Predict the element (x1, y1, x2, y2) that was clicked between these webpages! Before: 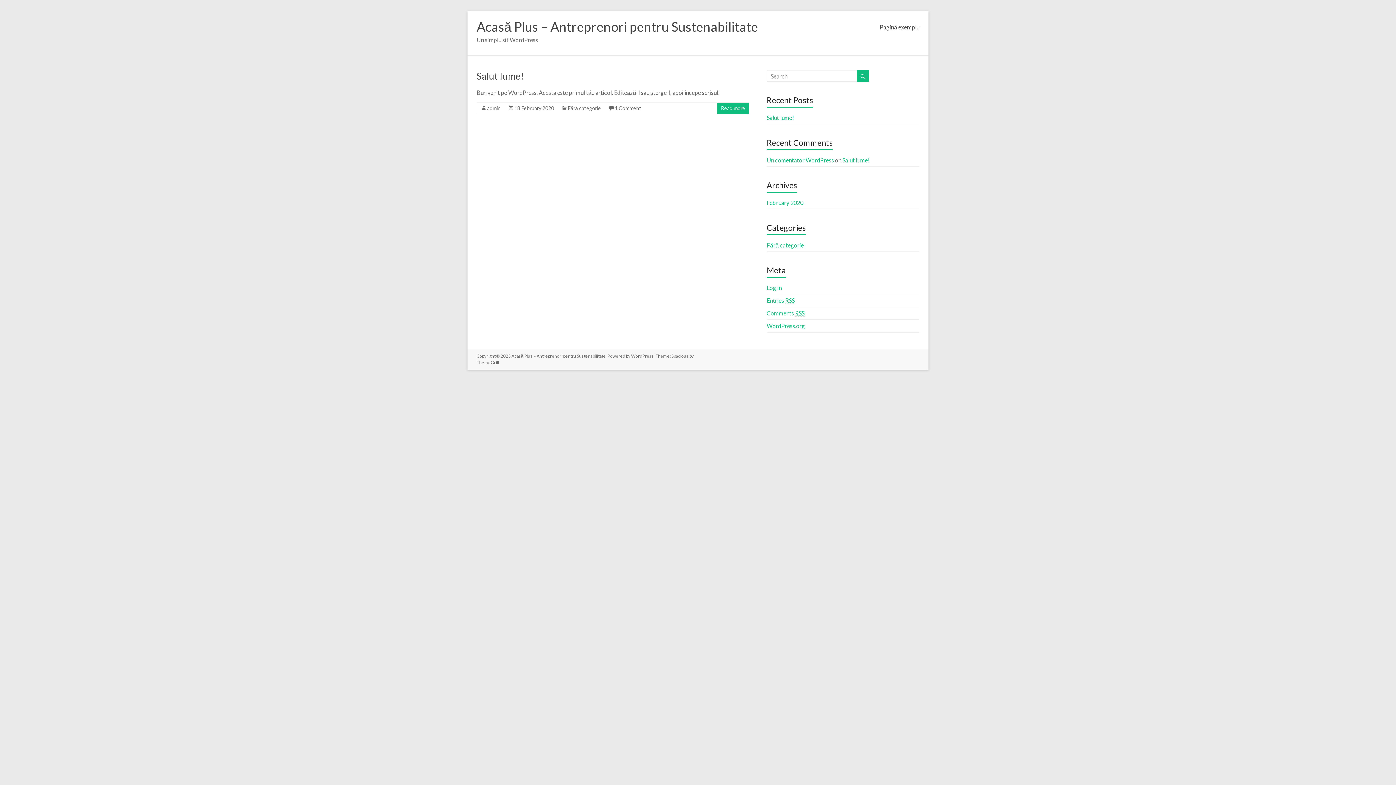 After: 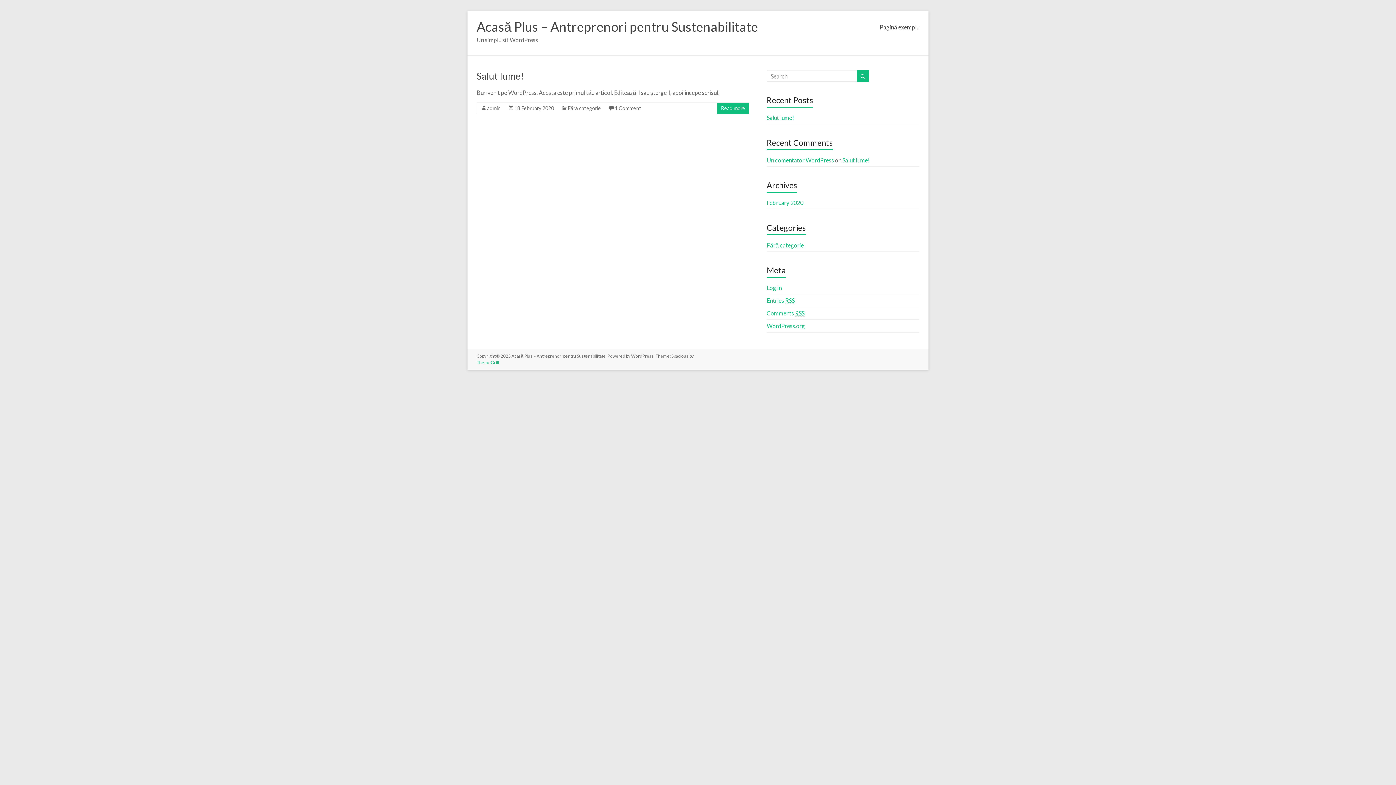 Action: label: ThemeGrill bbox: (476, 360, 499, 365)